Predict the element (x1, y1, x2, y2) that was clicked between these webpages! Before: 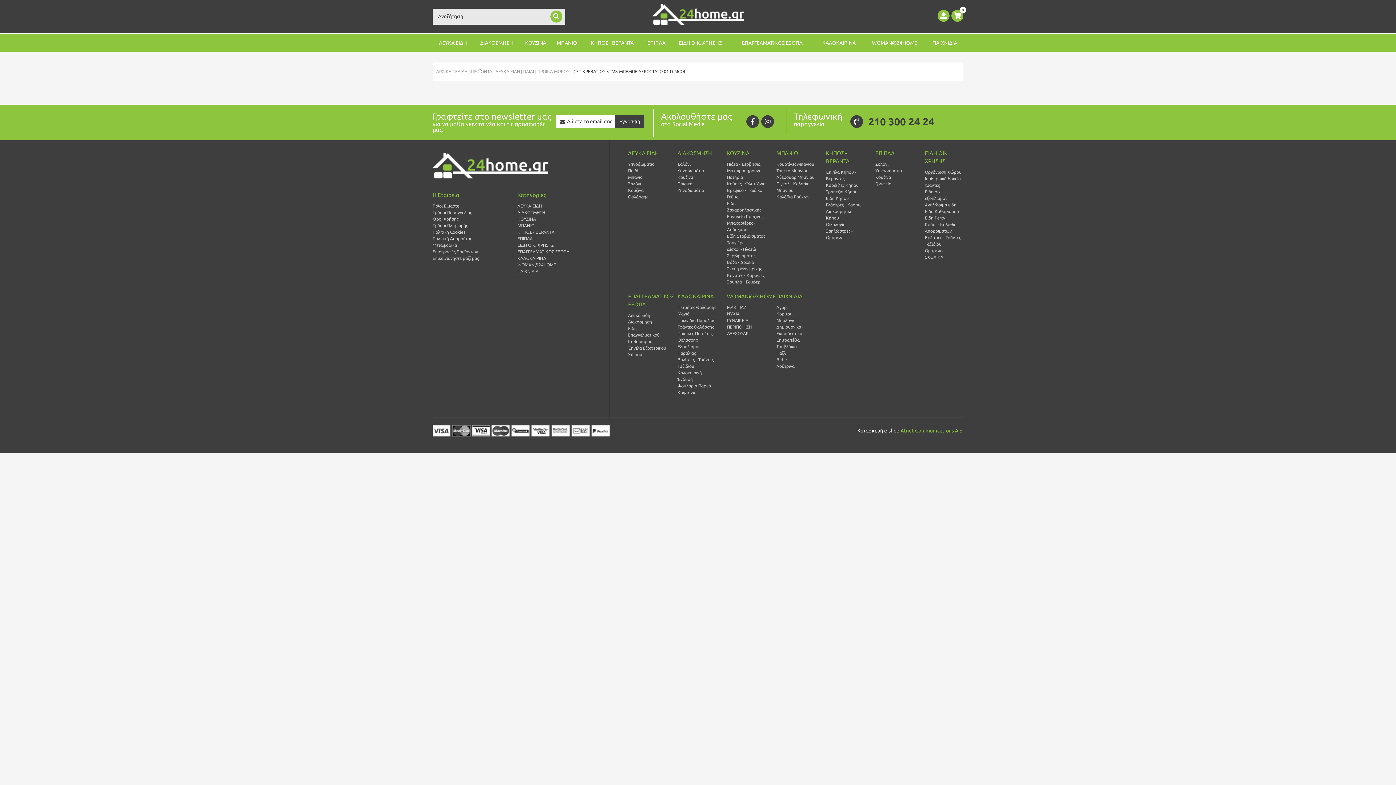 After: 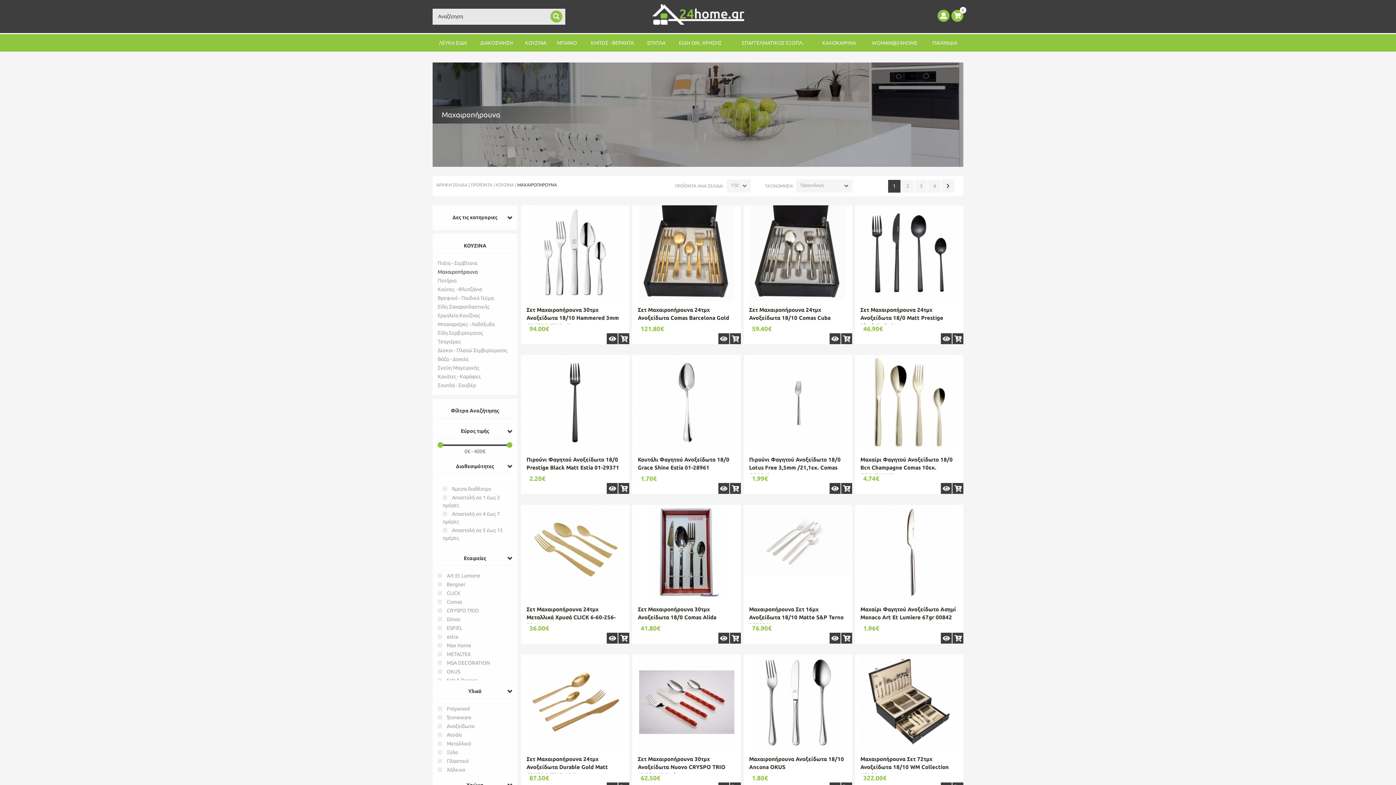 Action: bbox: (727, 167, 765, 174) label: Μαχαιροπήρουνα